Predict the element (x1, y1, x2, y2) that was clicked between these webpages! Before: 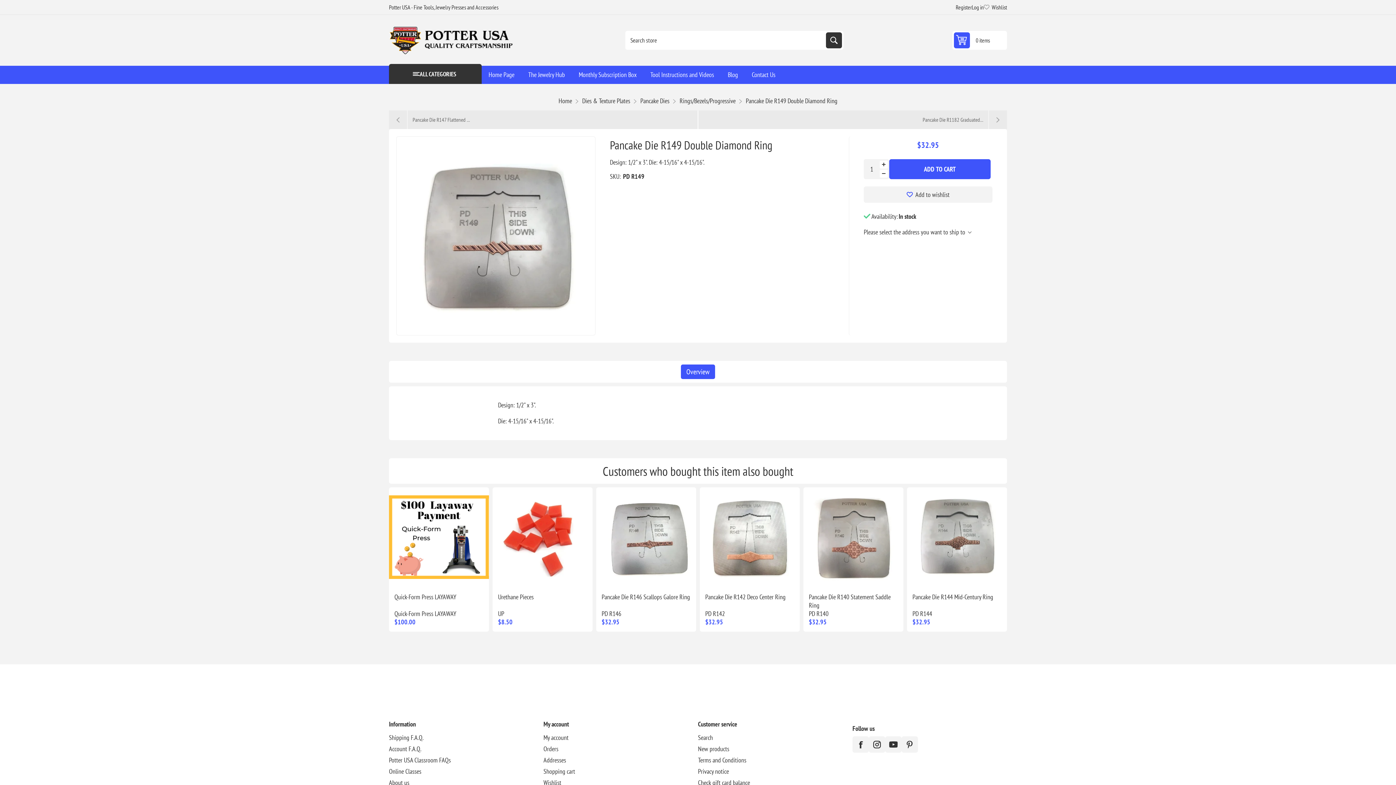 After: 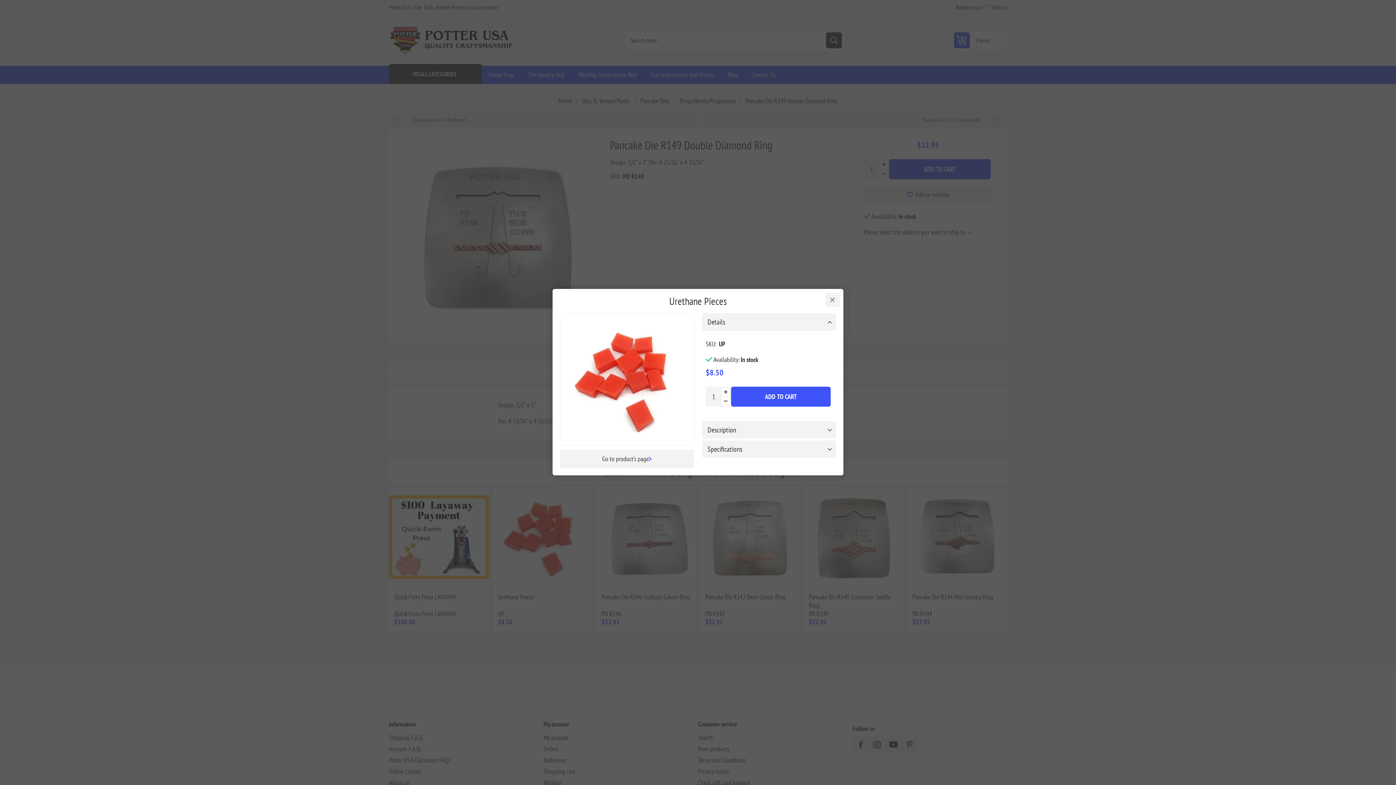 Action: label:  QUICK VIEW bbox: (518, 568, 533, 583)